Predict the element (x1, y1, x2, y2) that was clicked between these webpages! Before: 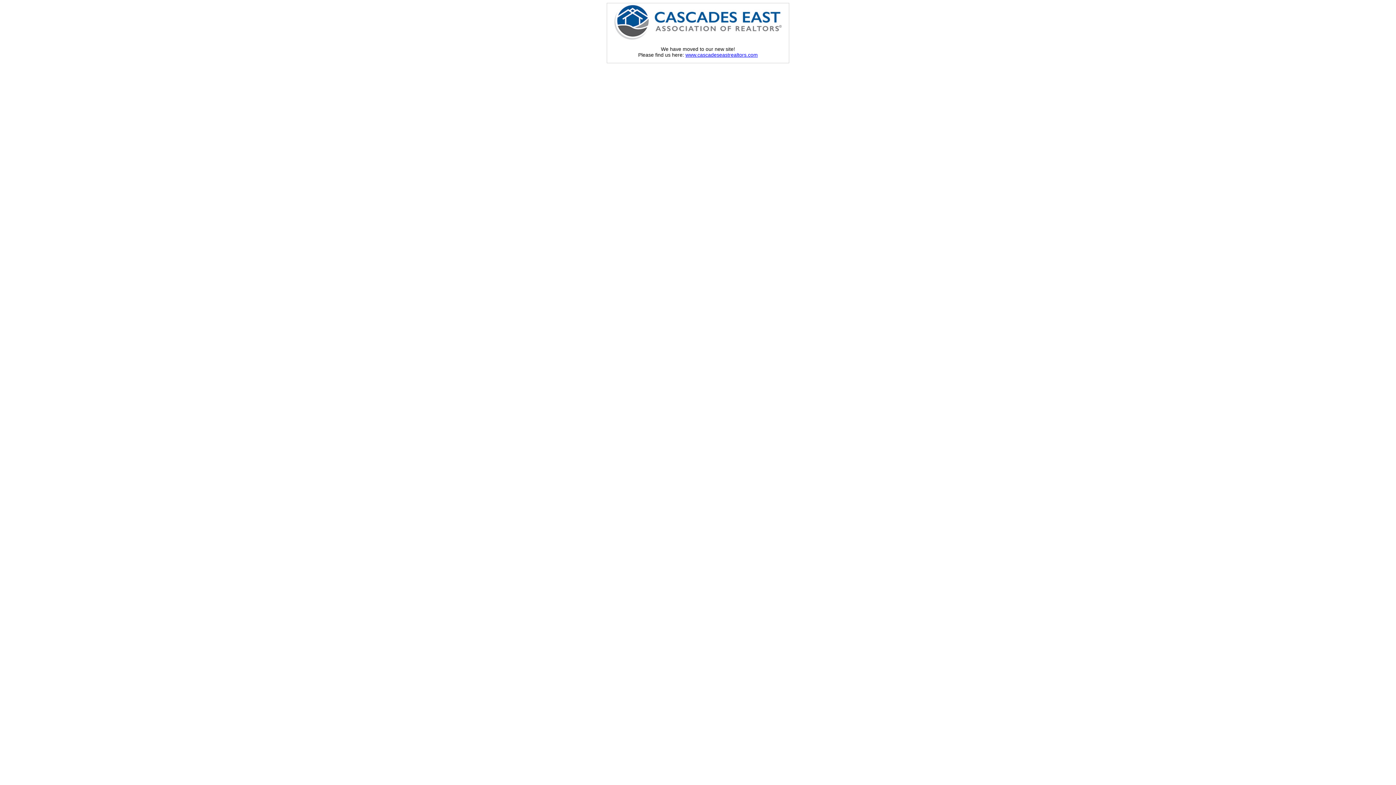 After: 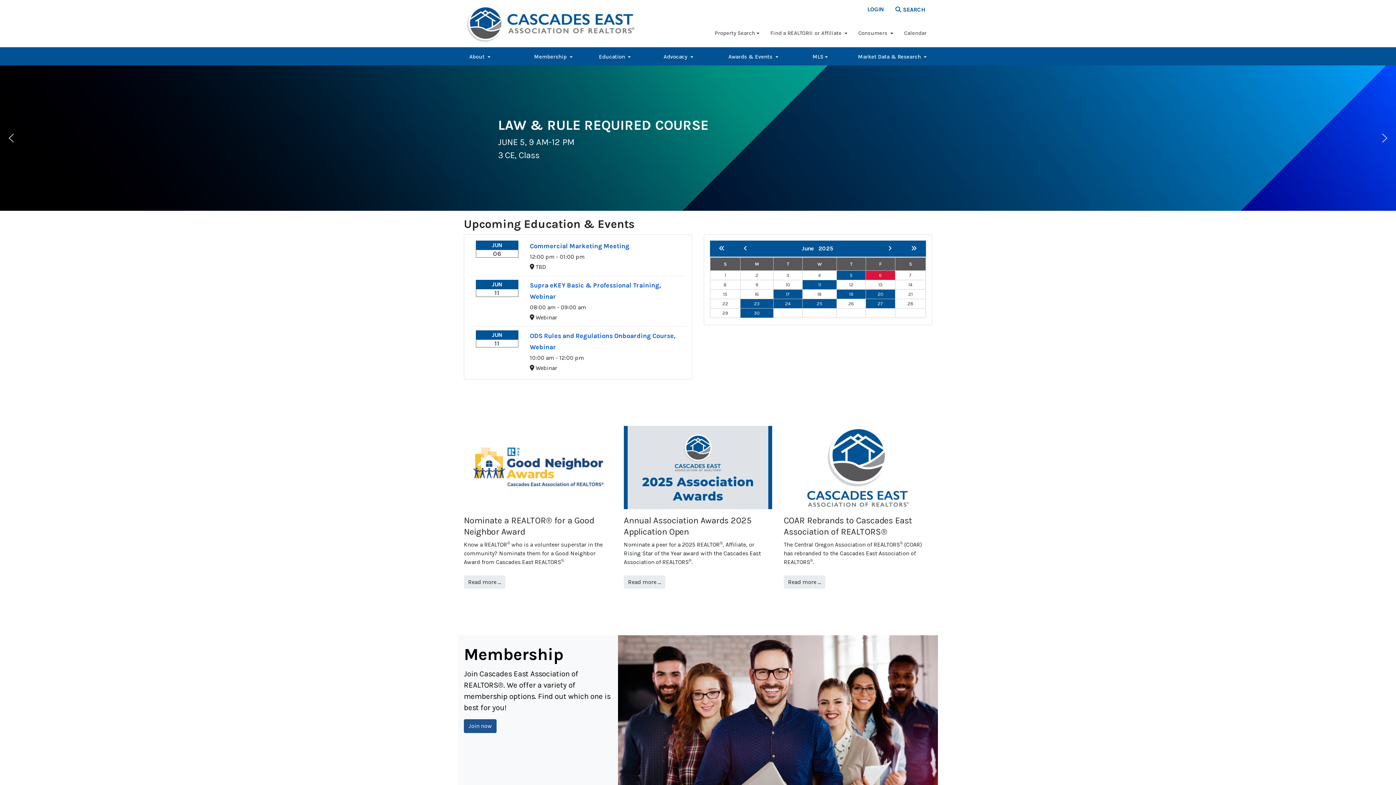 Action: label: www.cascadeseastrealtors.com bbox: (685, 52, 758, 57)